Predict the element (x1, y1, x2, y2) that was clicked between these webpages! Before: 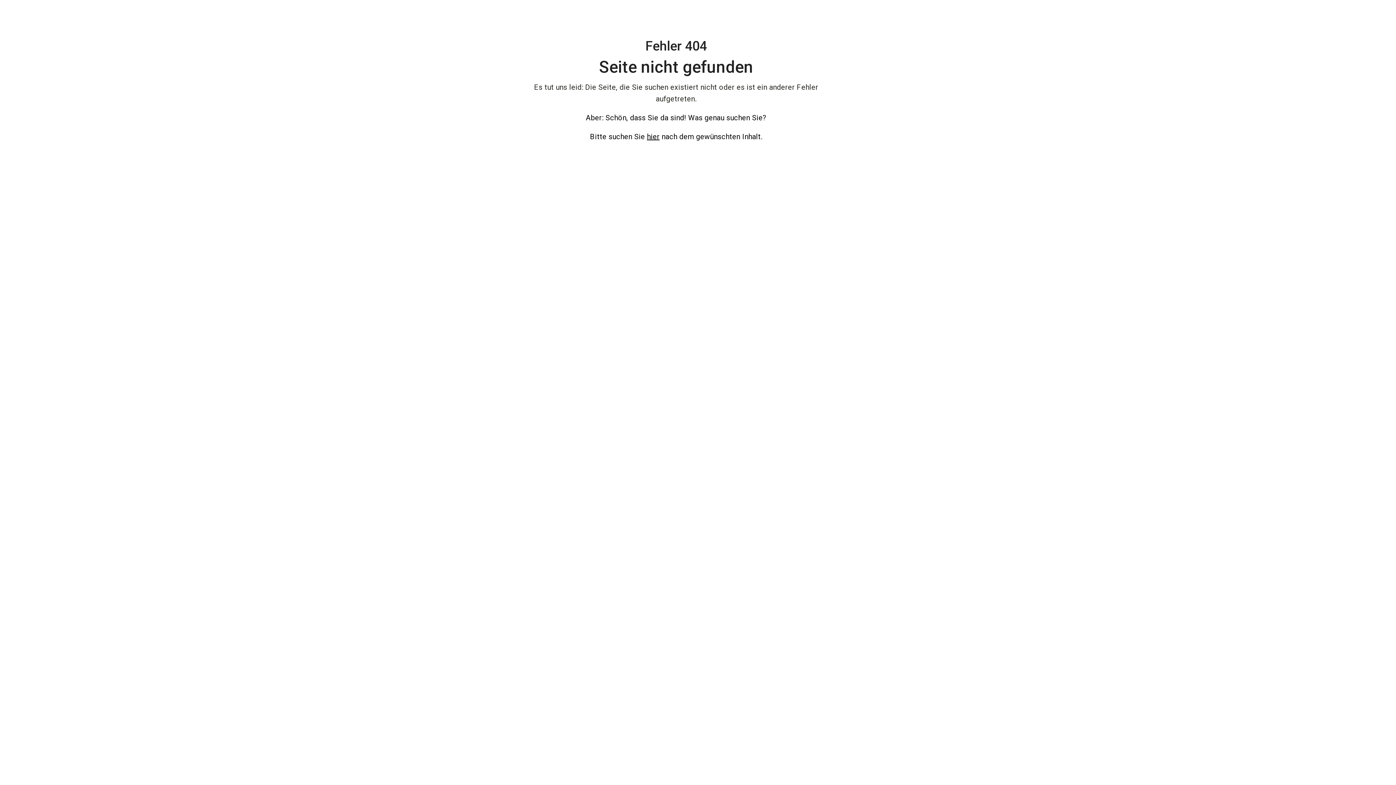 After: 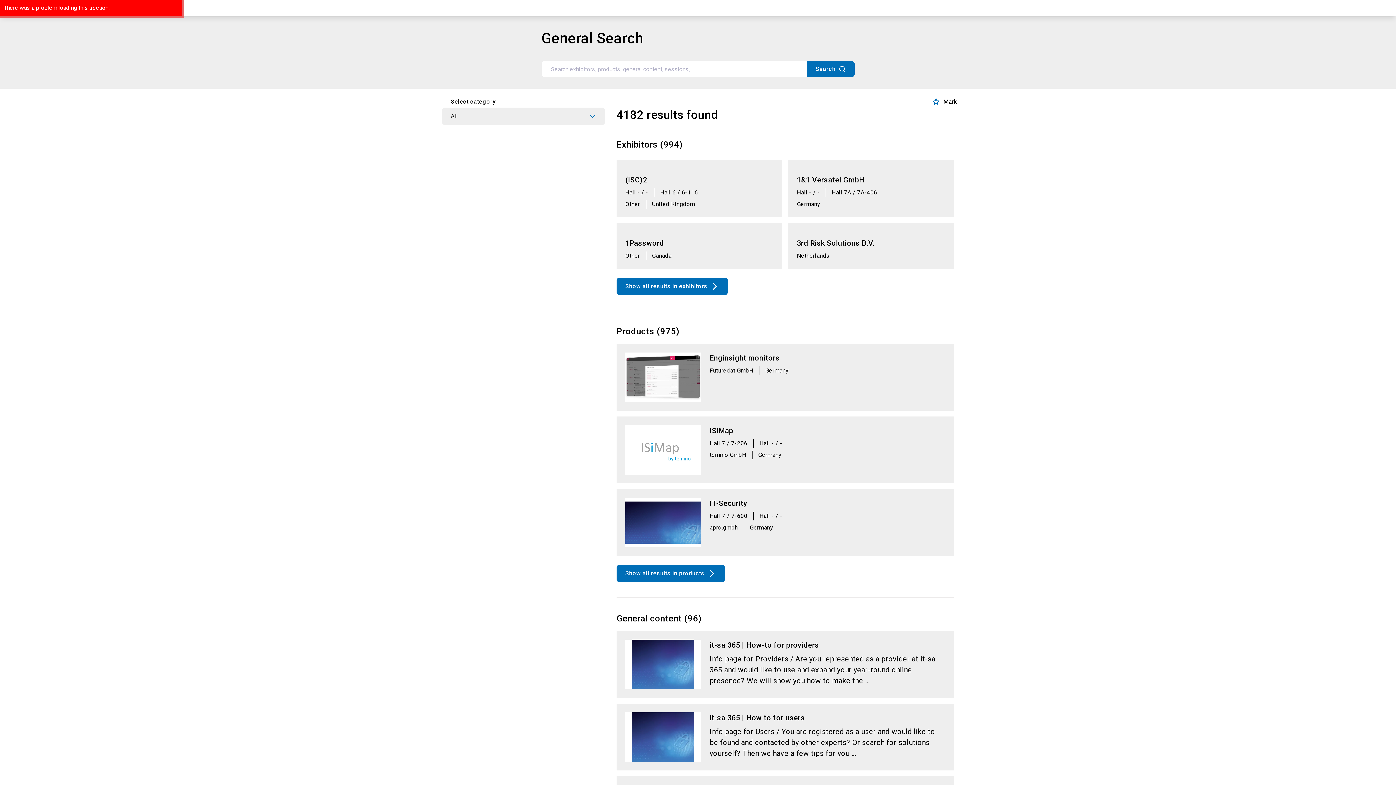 Action: label: hier bbox: (647, 132, 659, 141)